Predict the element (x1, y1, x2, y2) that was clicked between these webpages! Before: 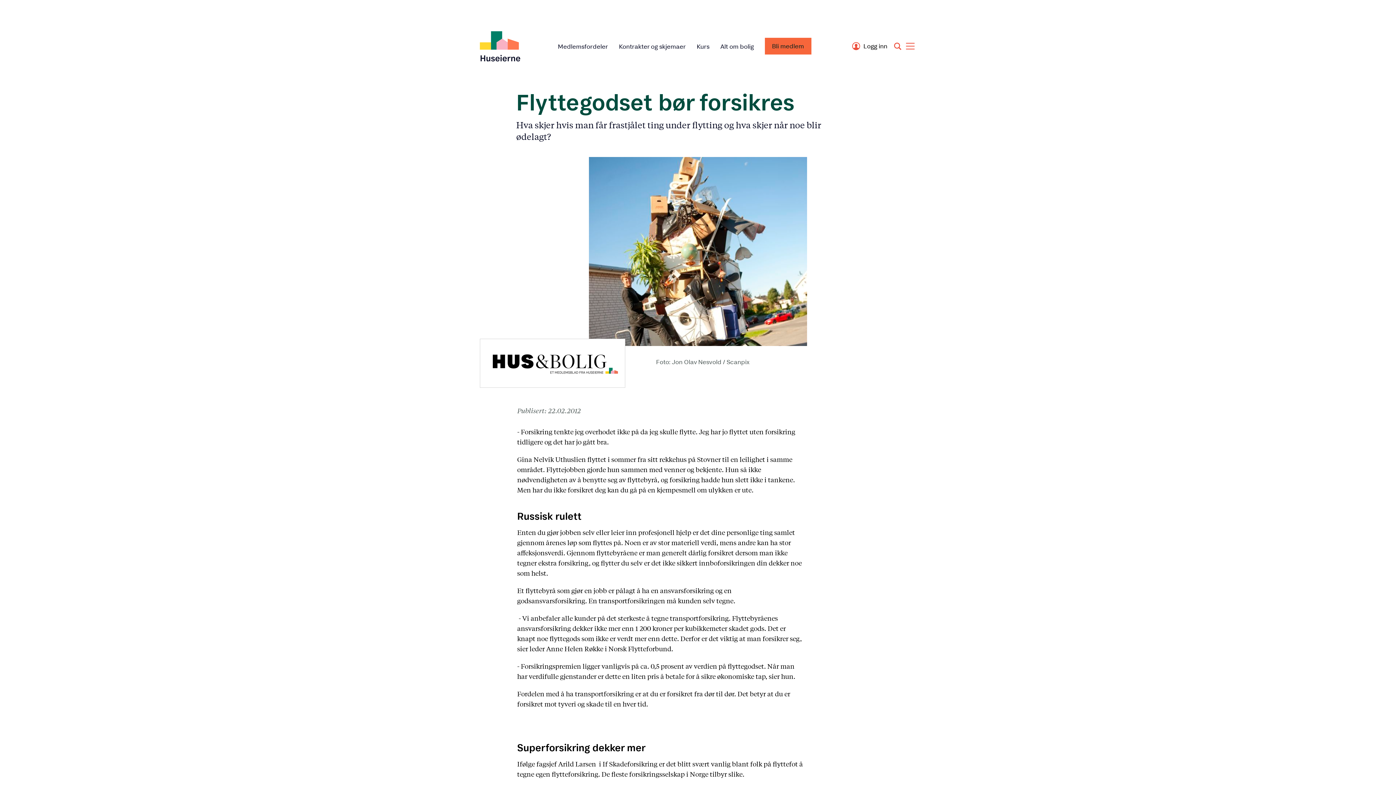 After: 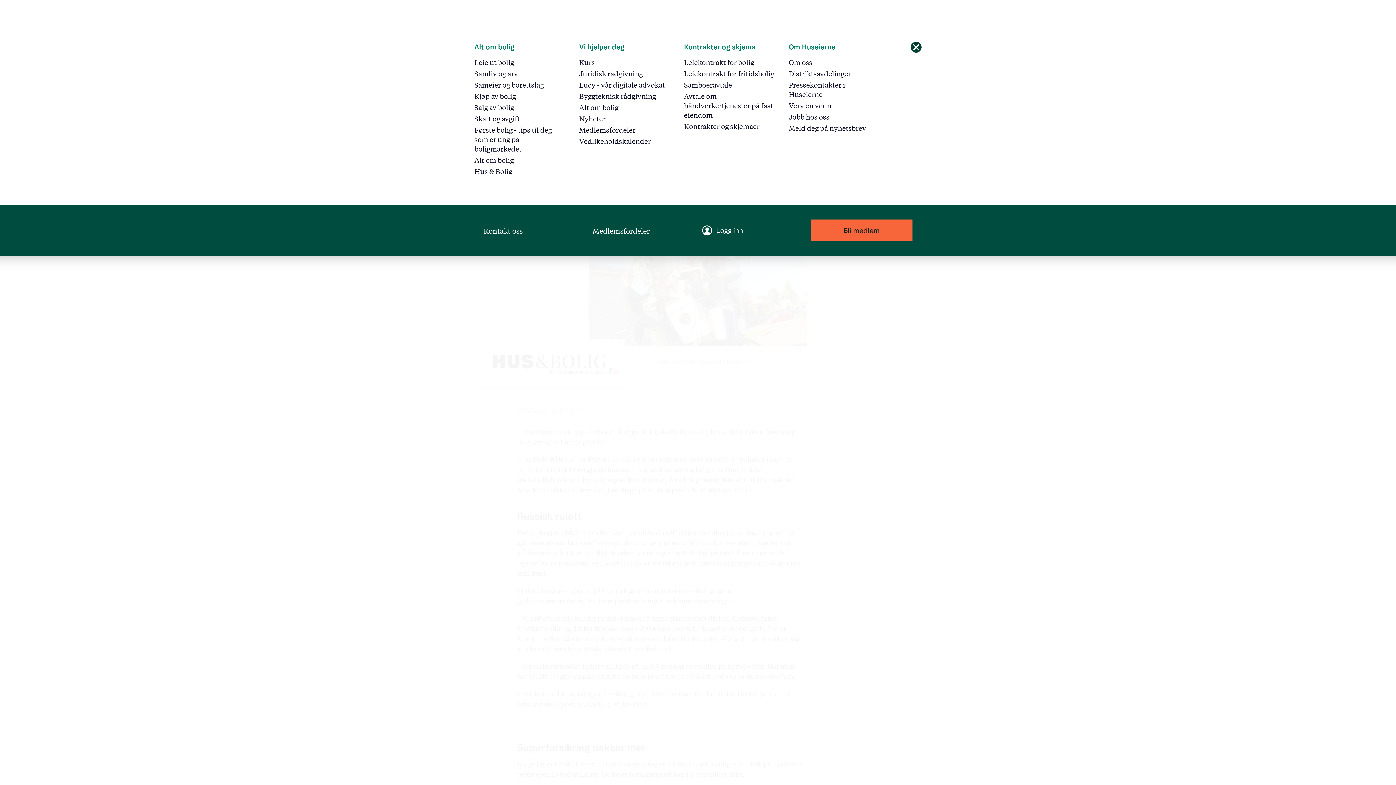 Action: bbox: (904, 40, 916, 52) label: Toggle Navigation